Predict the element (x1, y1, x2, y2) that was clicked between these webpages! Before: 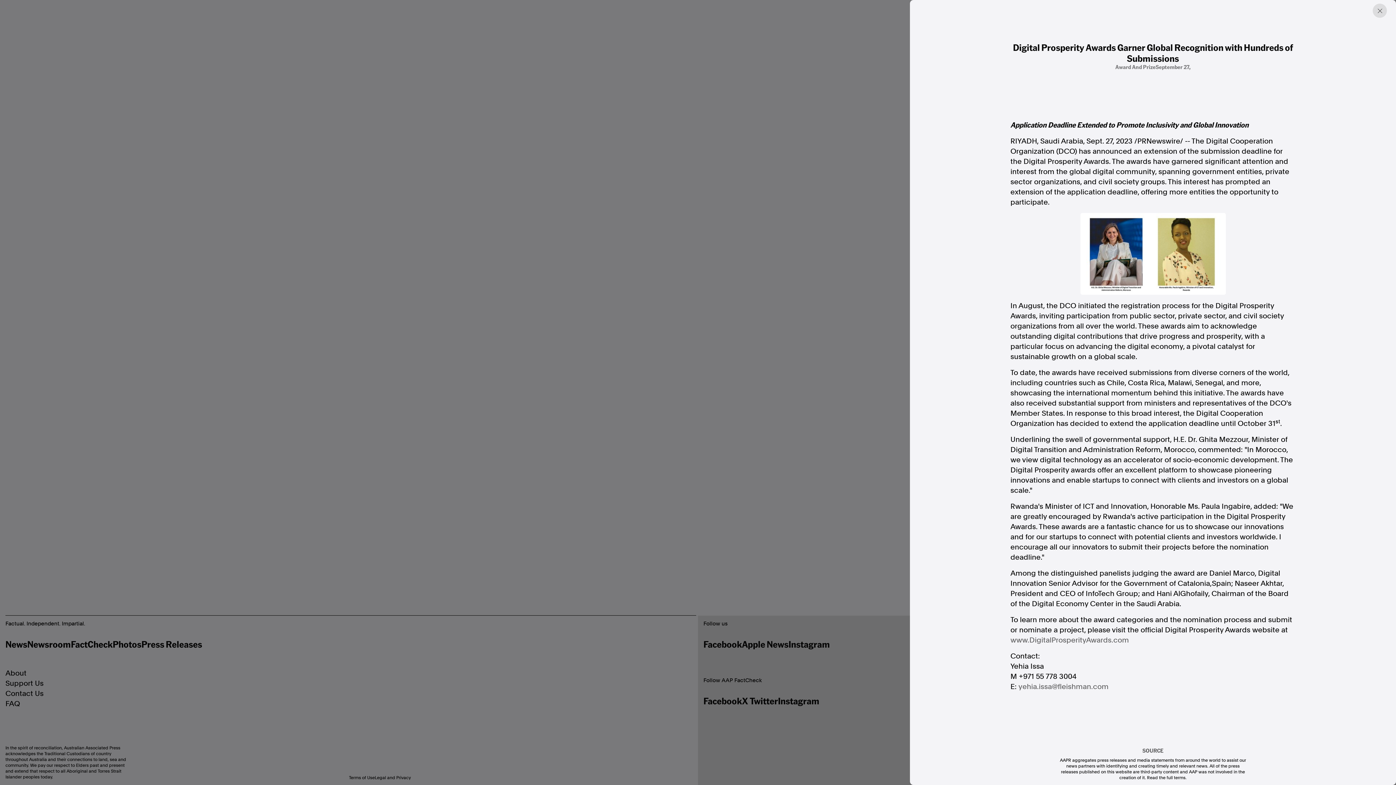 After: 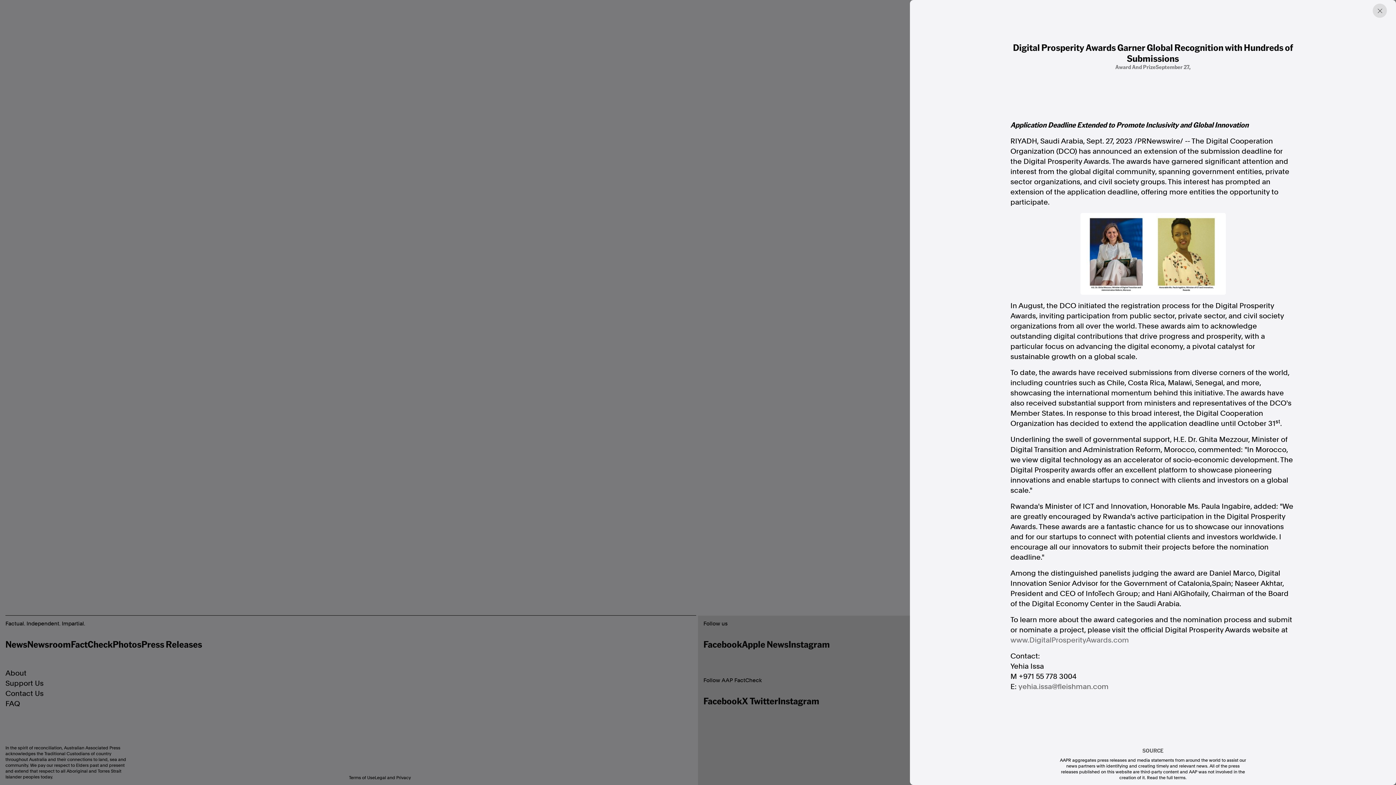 Action: bbox: (1010, 635, 1129, 645) label: www.DigitalProsperityAwards.com